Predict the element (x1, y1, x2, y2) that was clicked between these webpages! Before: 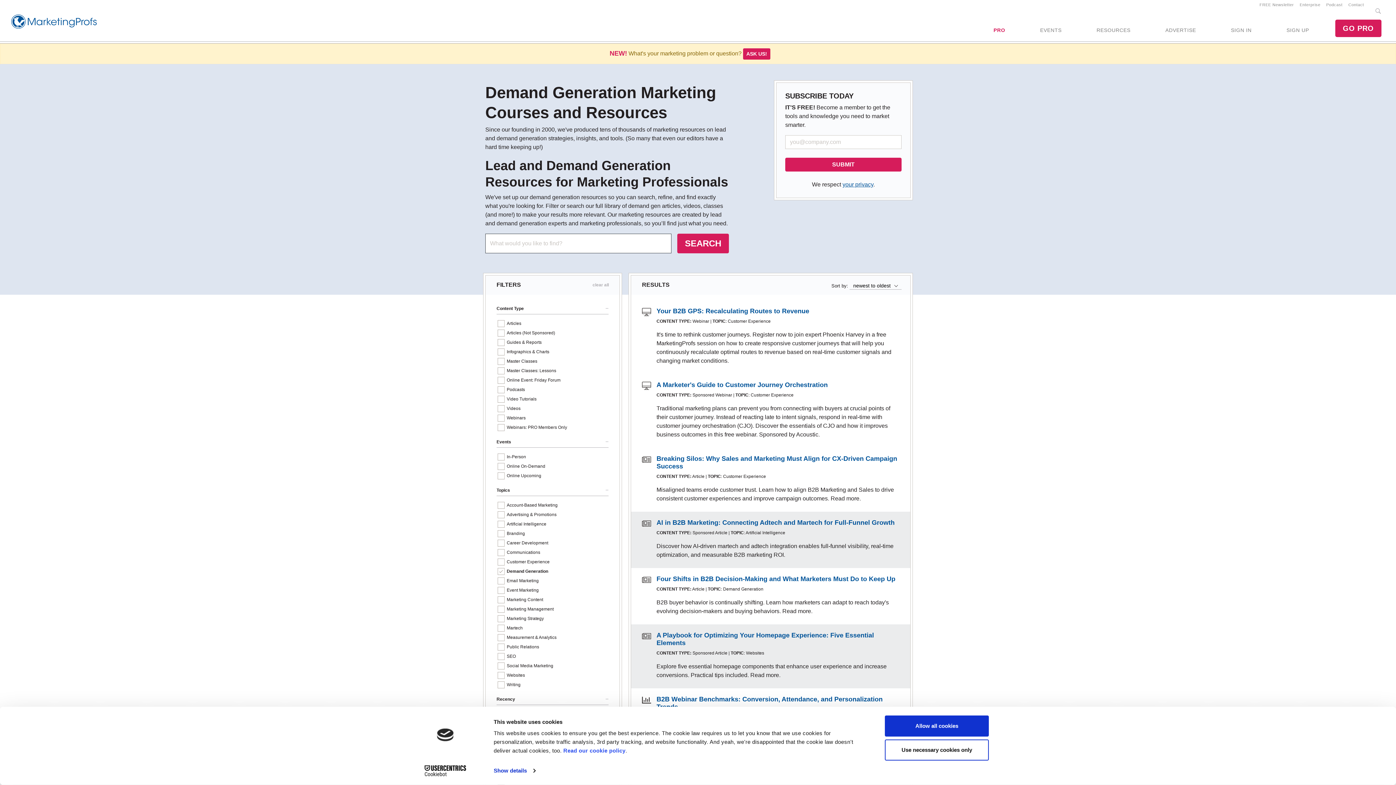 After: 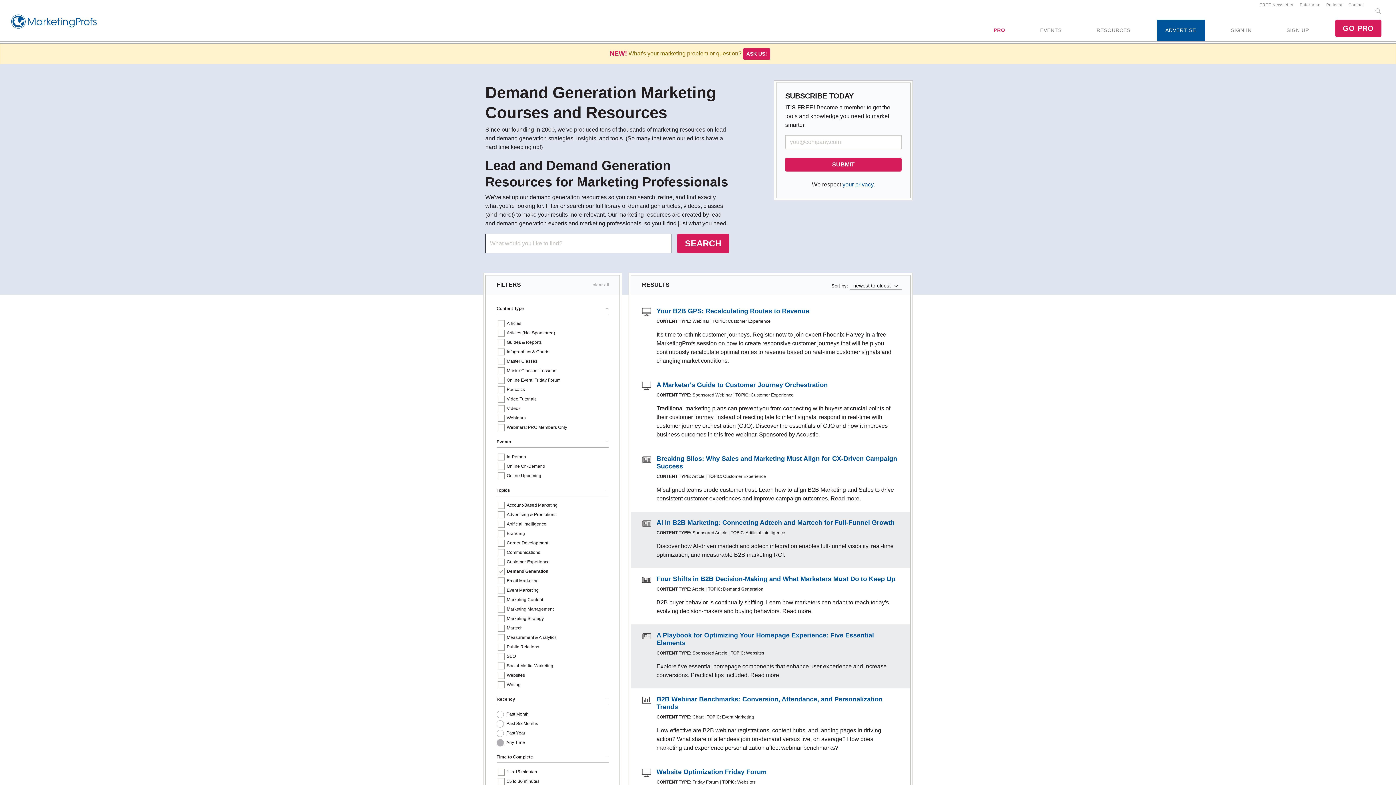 Action: label: ADVERTISE bbox: (1156, 19, 1205, 41)